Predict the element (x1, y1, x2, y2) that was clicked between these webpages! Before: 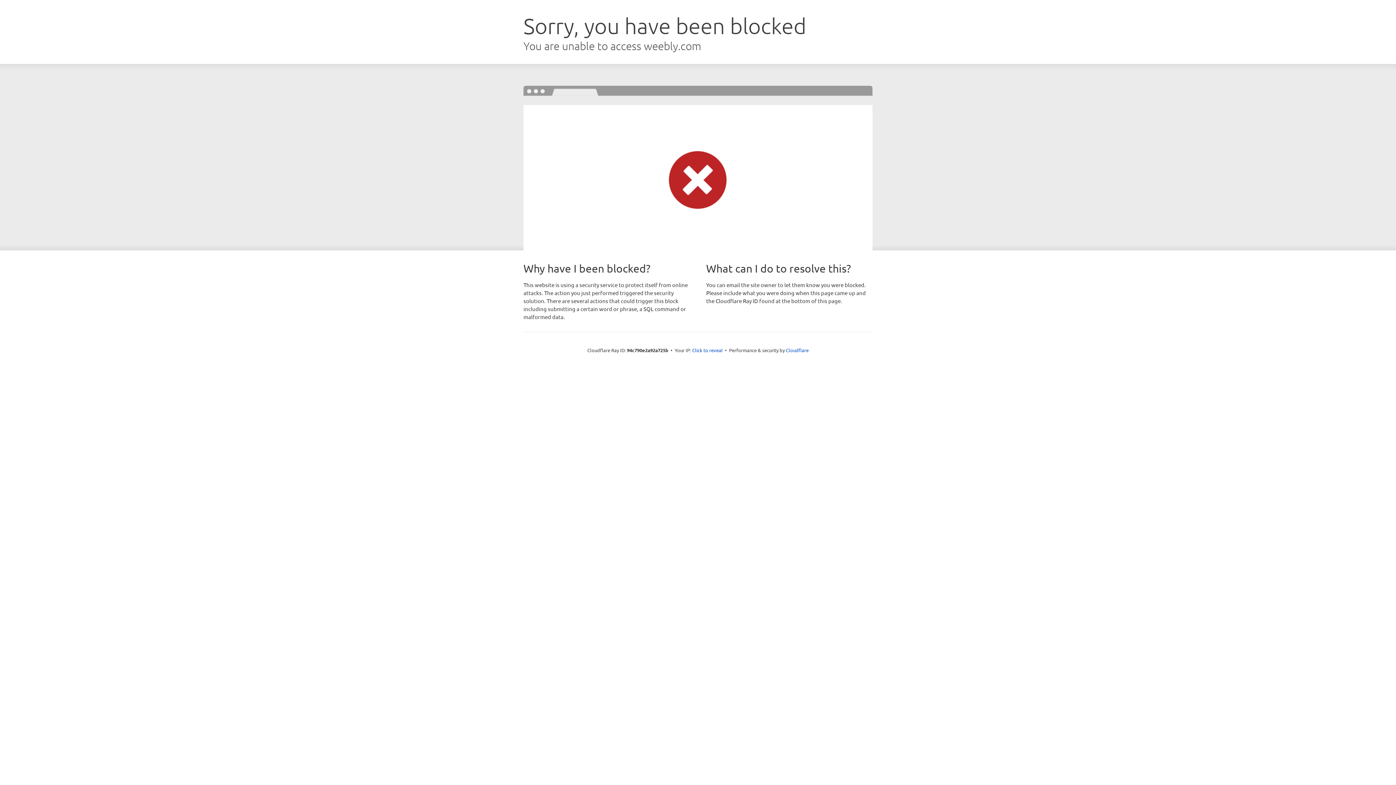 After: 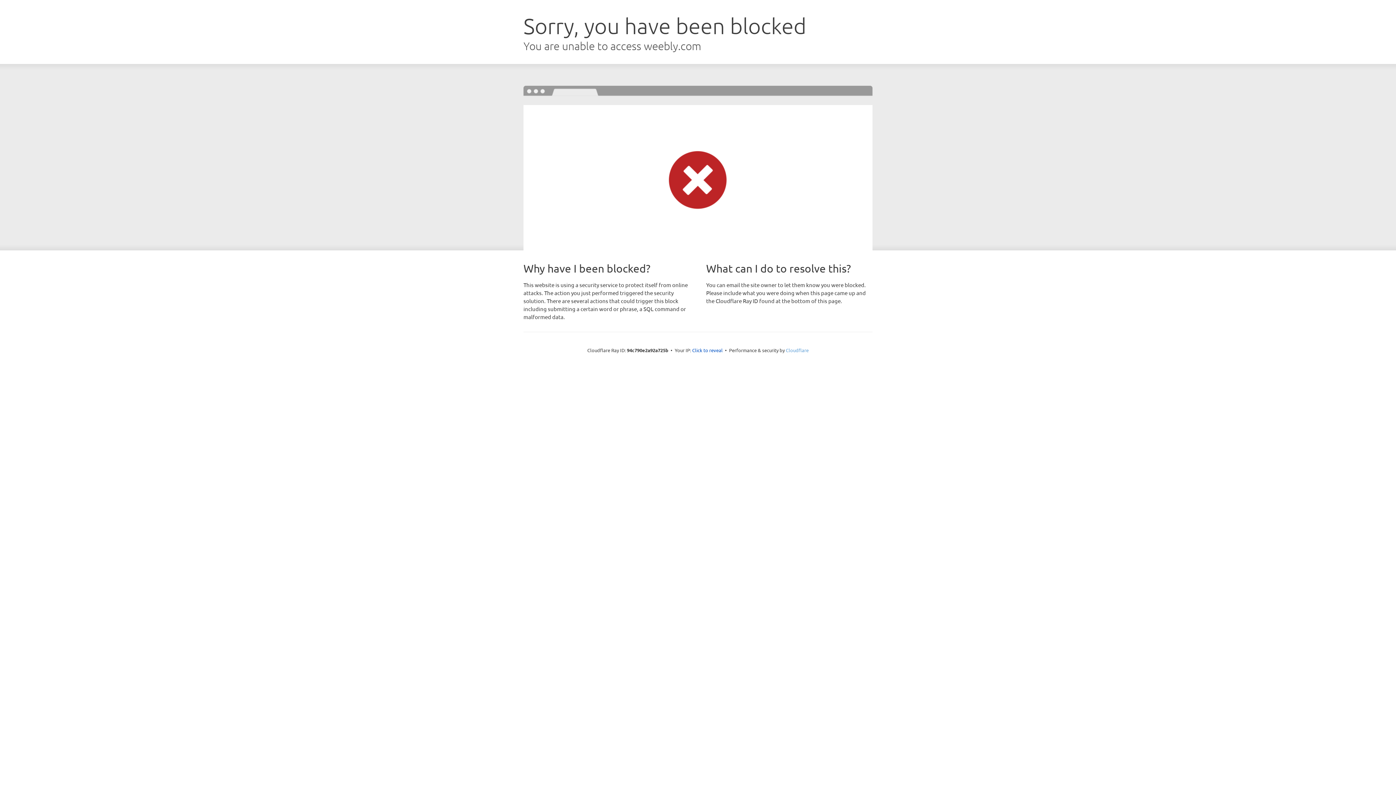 Action: label: Cloudflare bbox: (786, 347, 808, 353)